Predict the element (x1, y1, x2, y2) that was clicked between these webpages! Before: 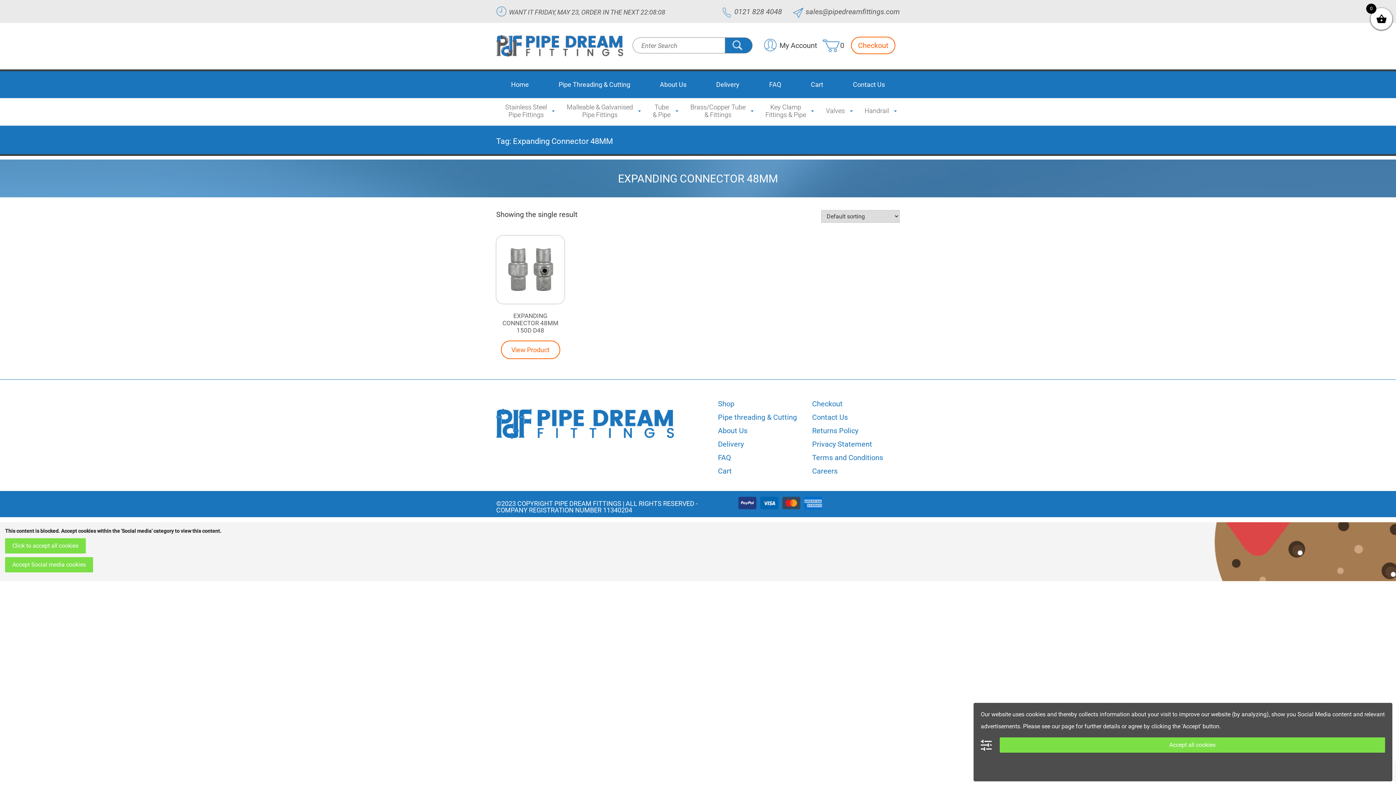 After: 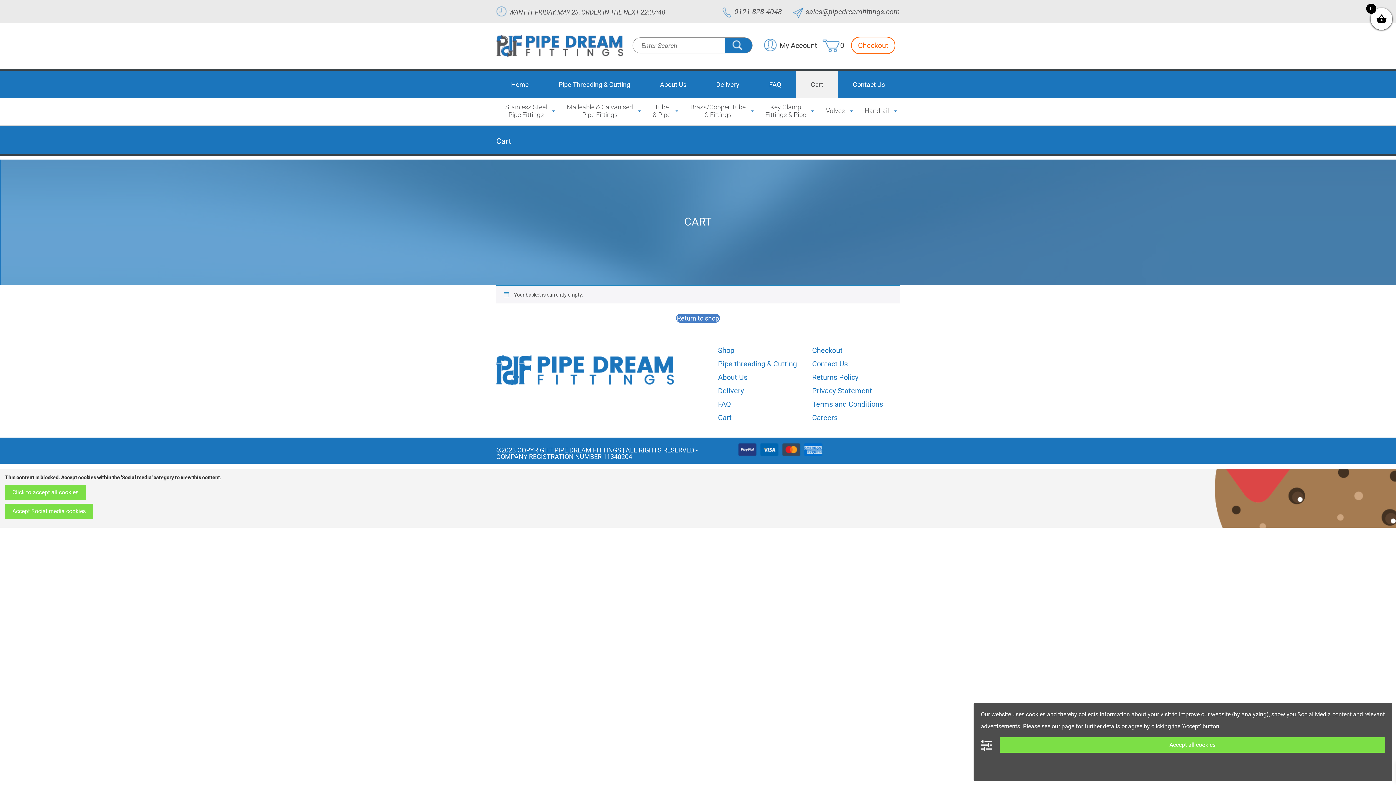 Action: bbox: (812, 399, 842, 408) label: Checkout